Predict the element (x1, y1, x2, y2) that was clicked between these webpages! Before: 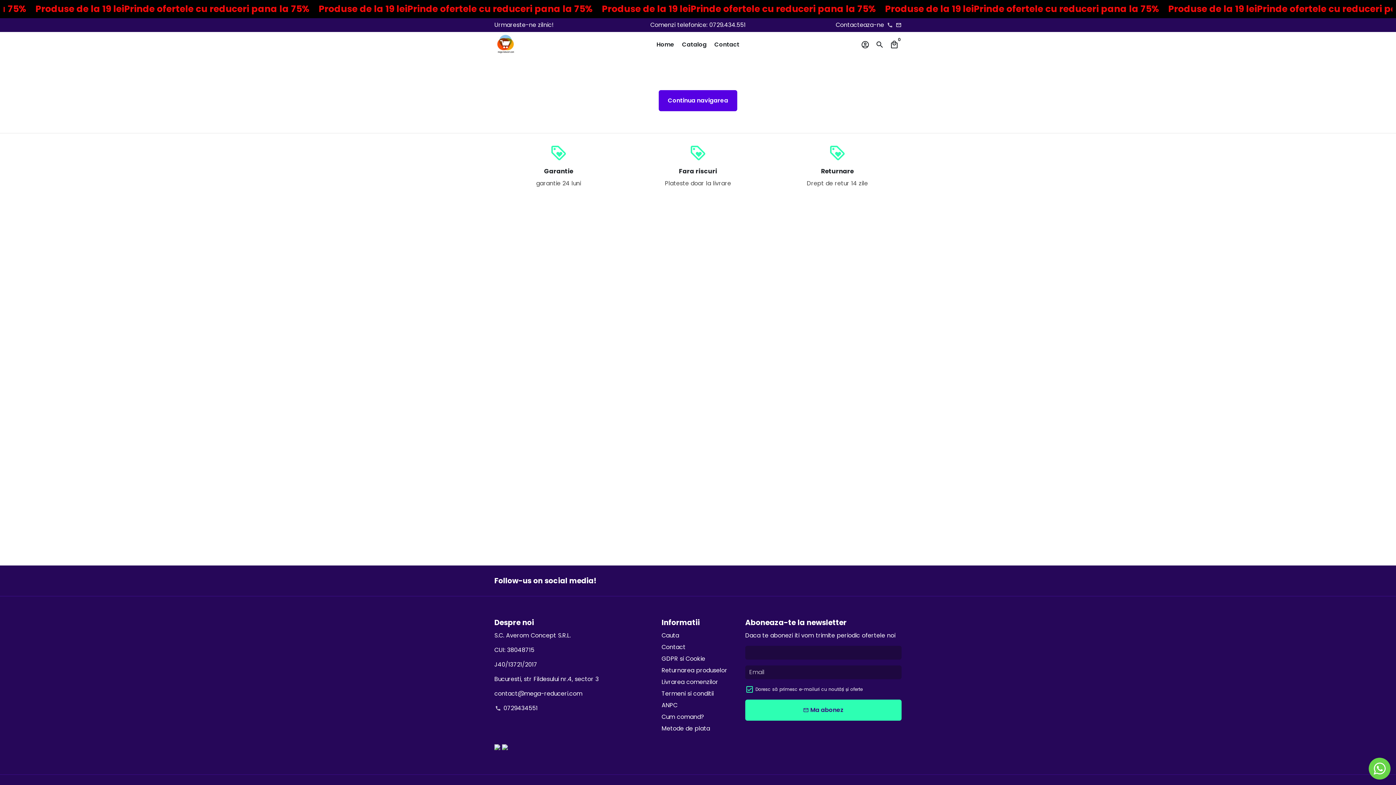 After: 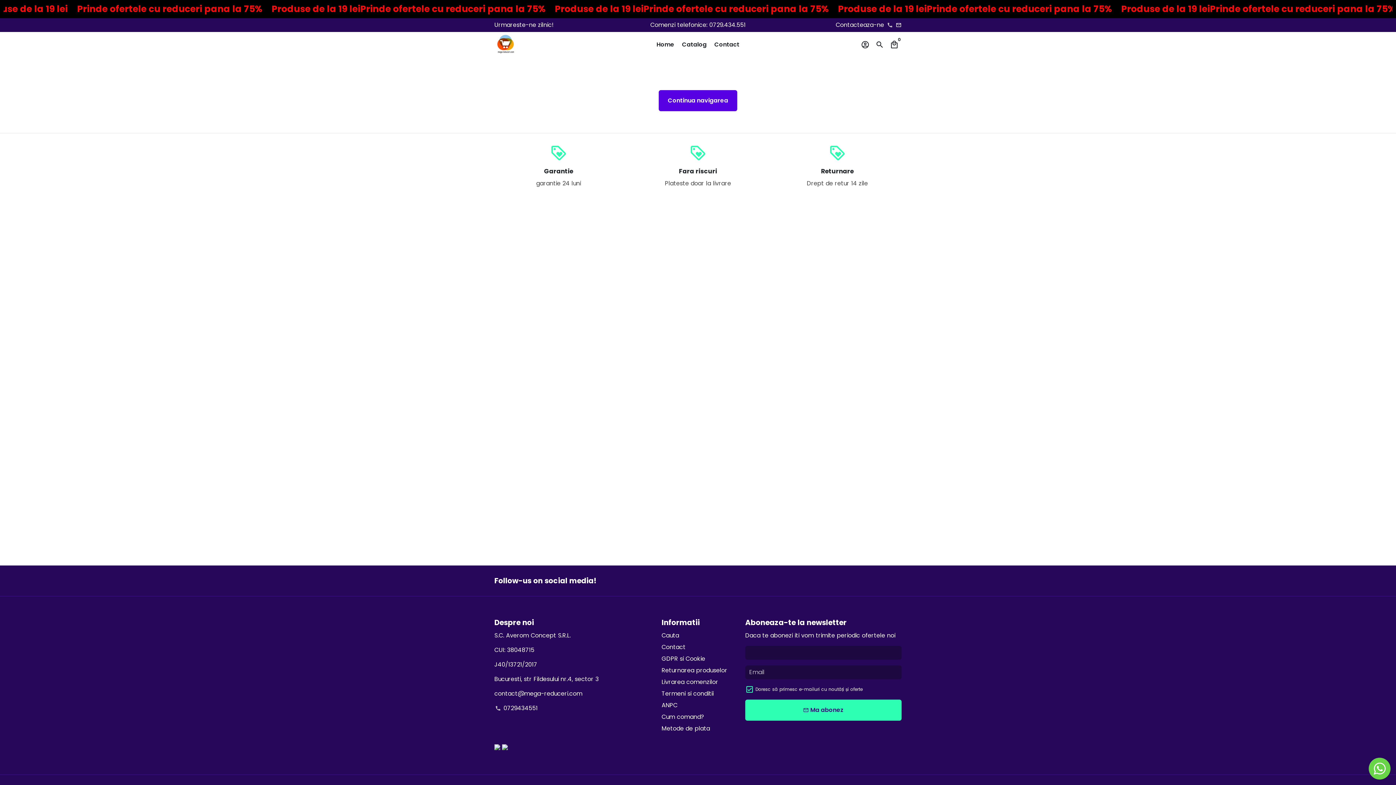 Action: bbox: (661, 701, 677, 710) label: ANPC